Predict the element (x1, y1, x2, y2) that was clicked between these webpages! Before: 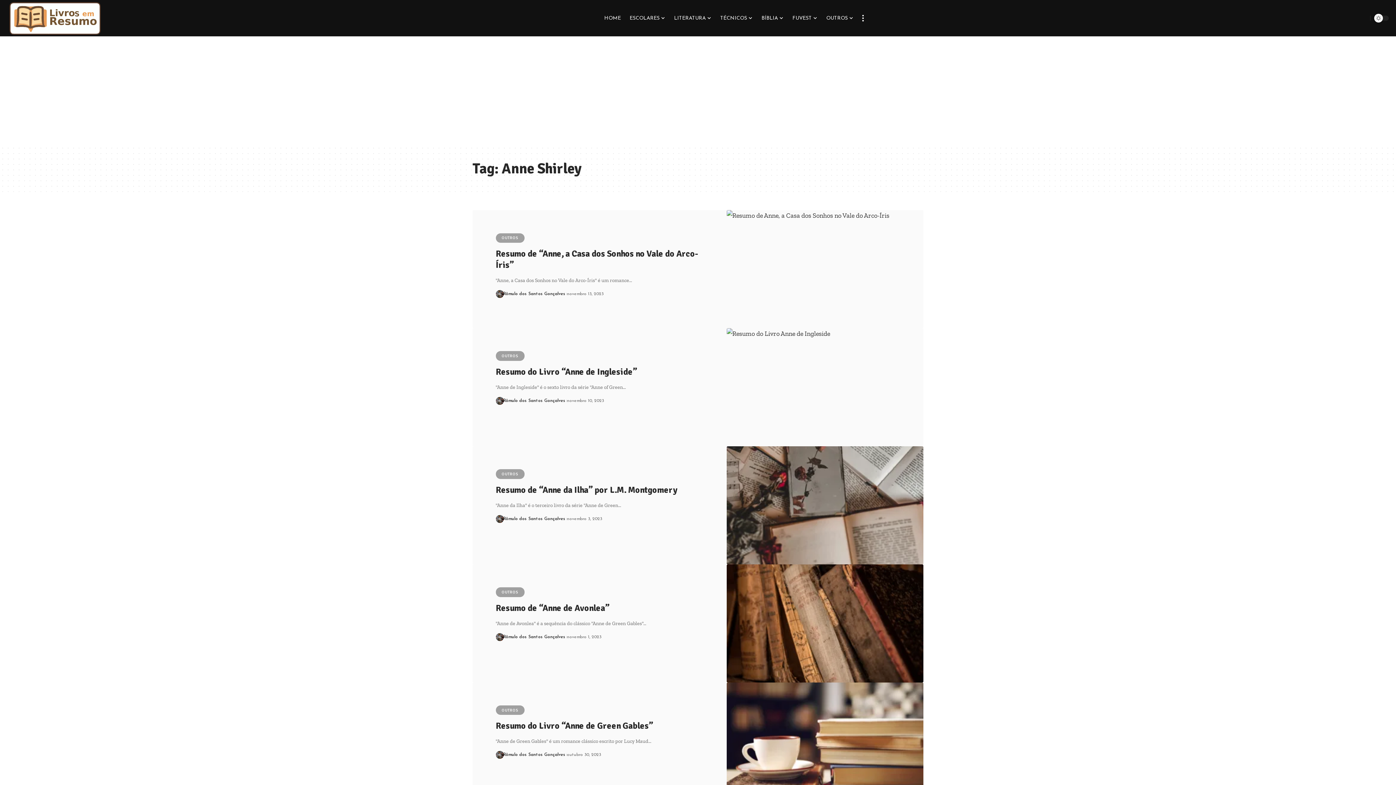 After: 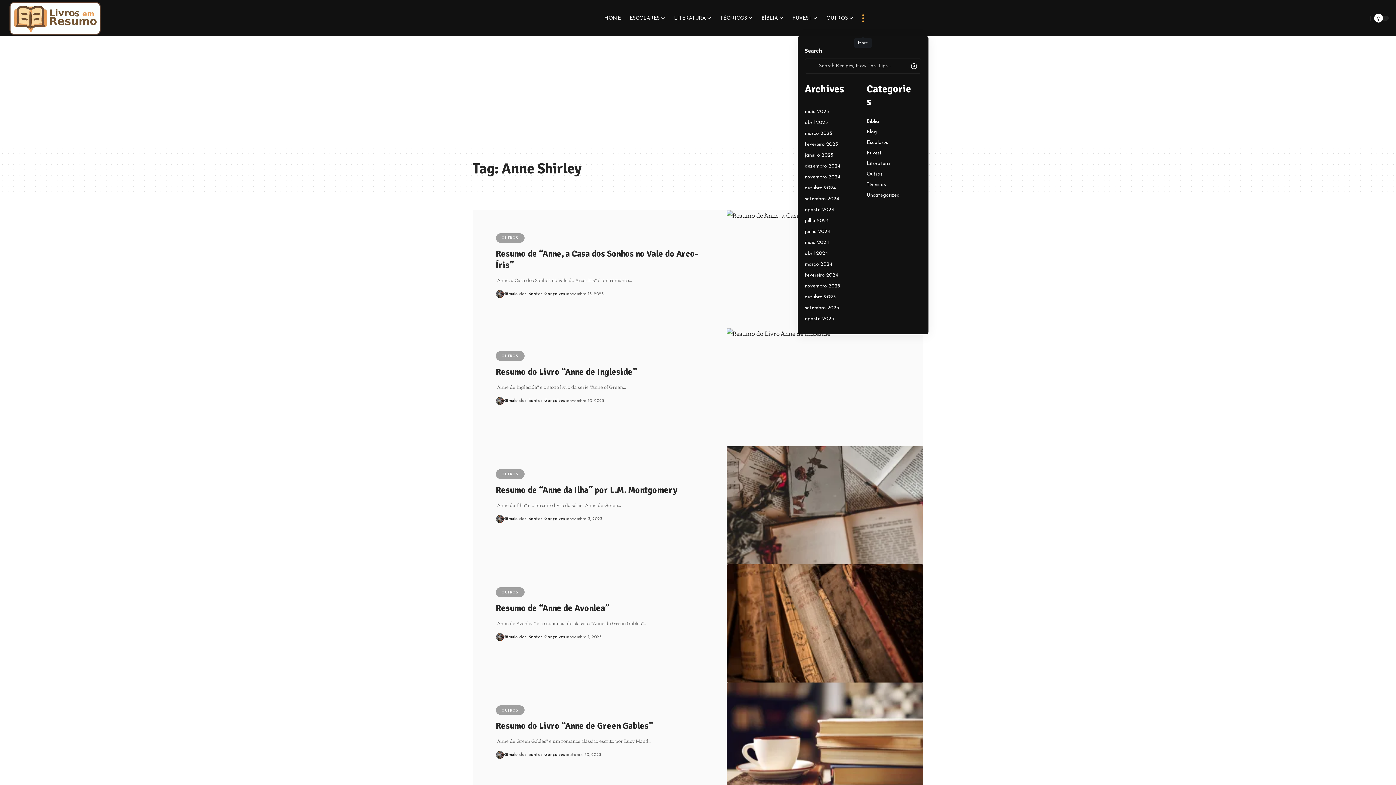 Action: label: more bbox: (858, 0, 868, 36)